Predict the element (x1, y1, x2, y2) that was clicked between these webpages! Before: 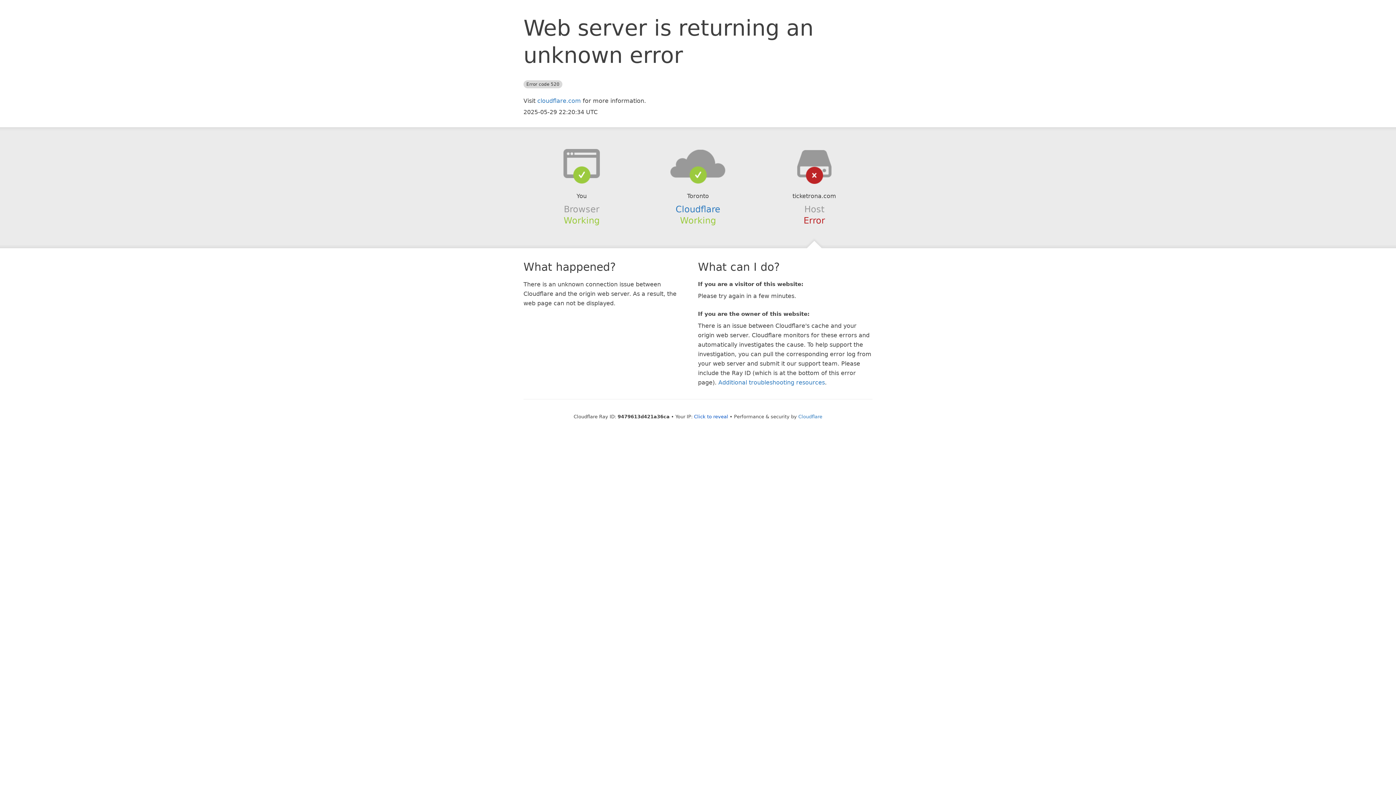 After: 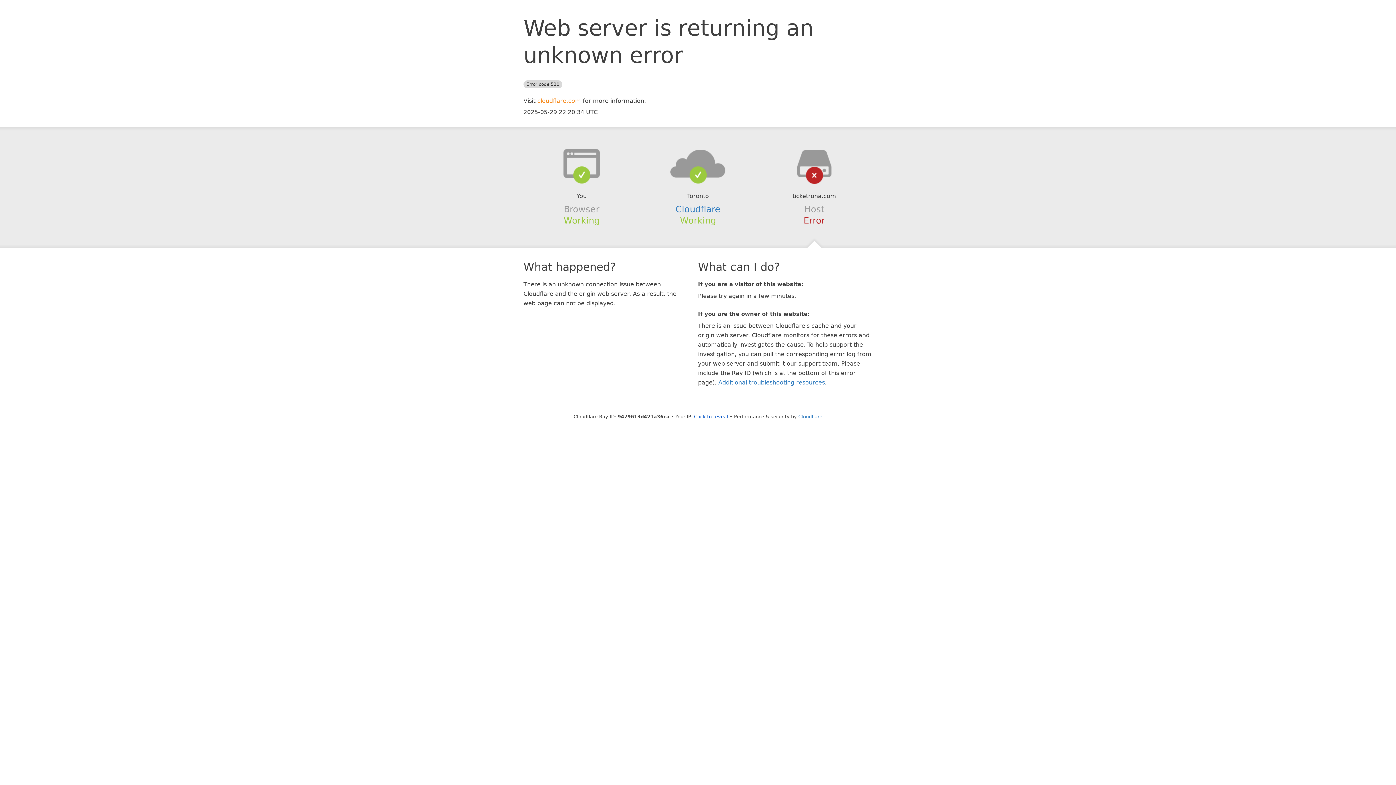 Action: label: cloudflare.com bbox: (537, 97, 581, 104)